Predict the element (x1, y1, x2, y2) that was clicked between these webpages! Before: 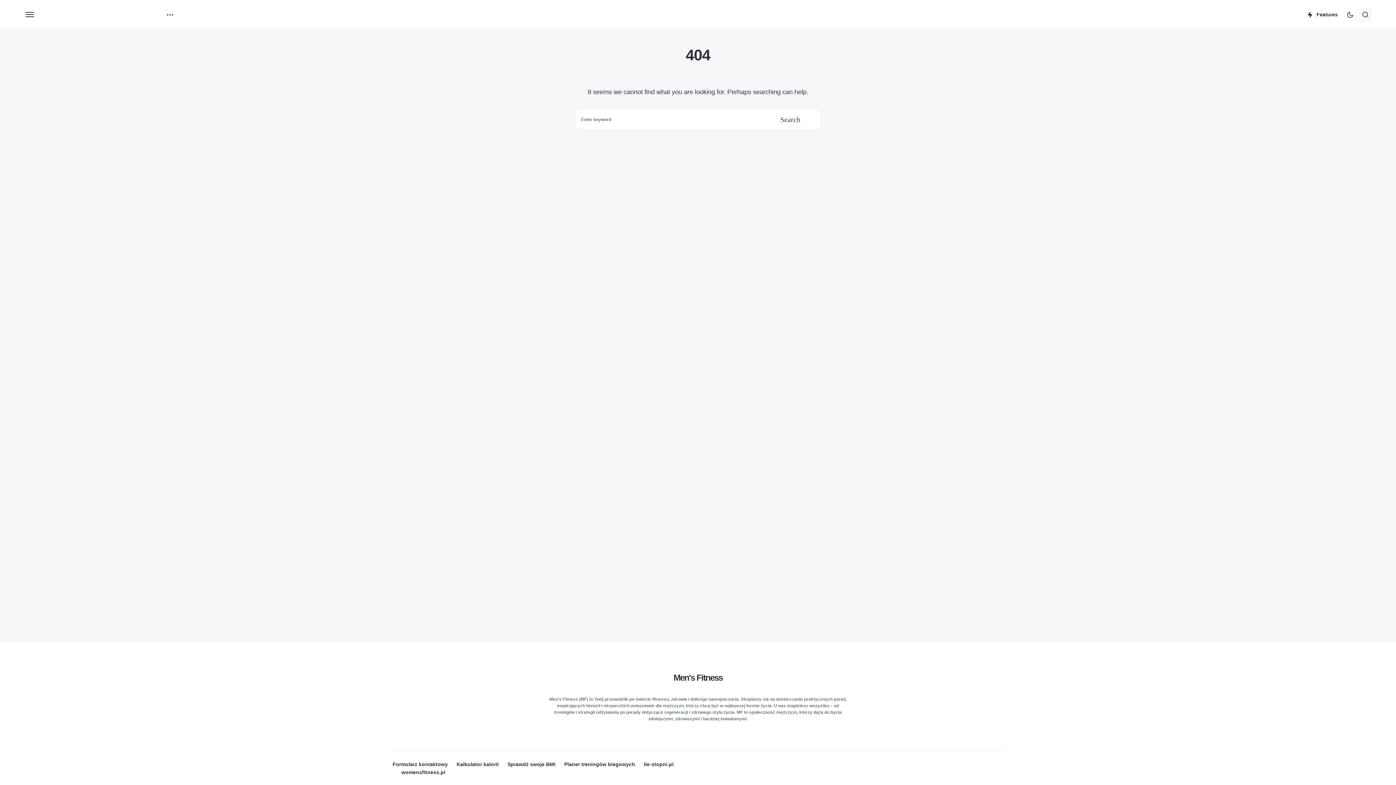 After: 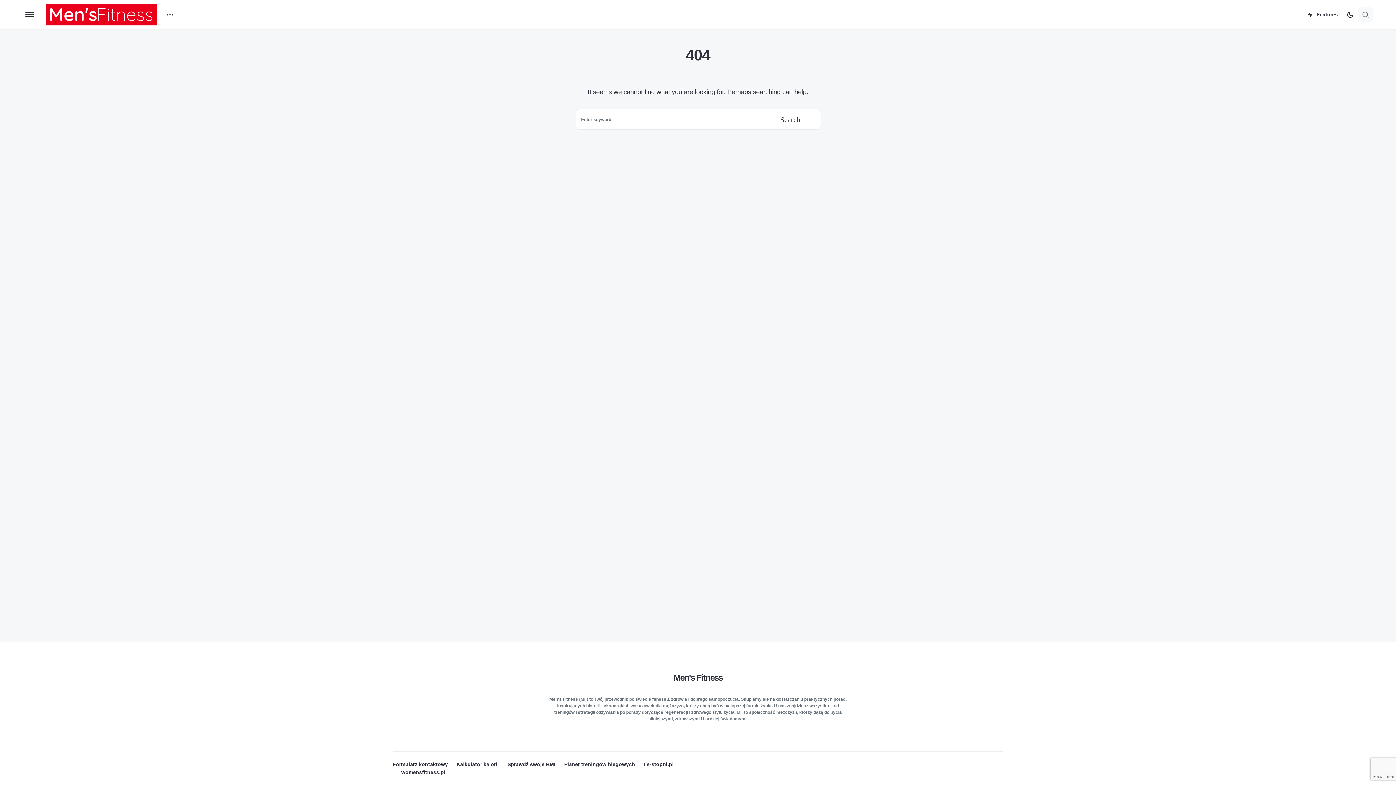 Action: bbox: (1358, 7, 1373, 21)